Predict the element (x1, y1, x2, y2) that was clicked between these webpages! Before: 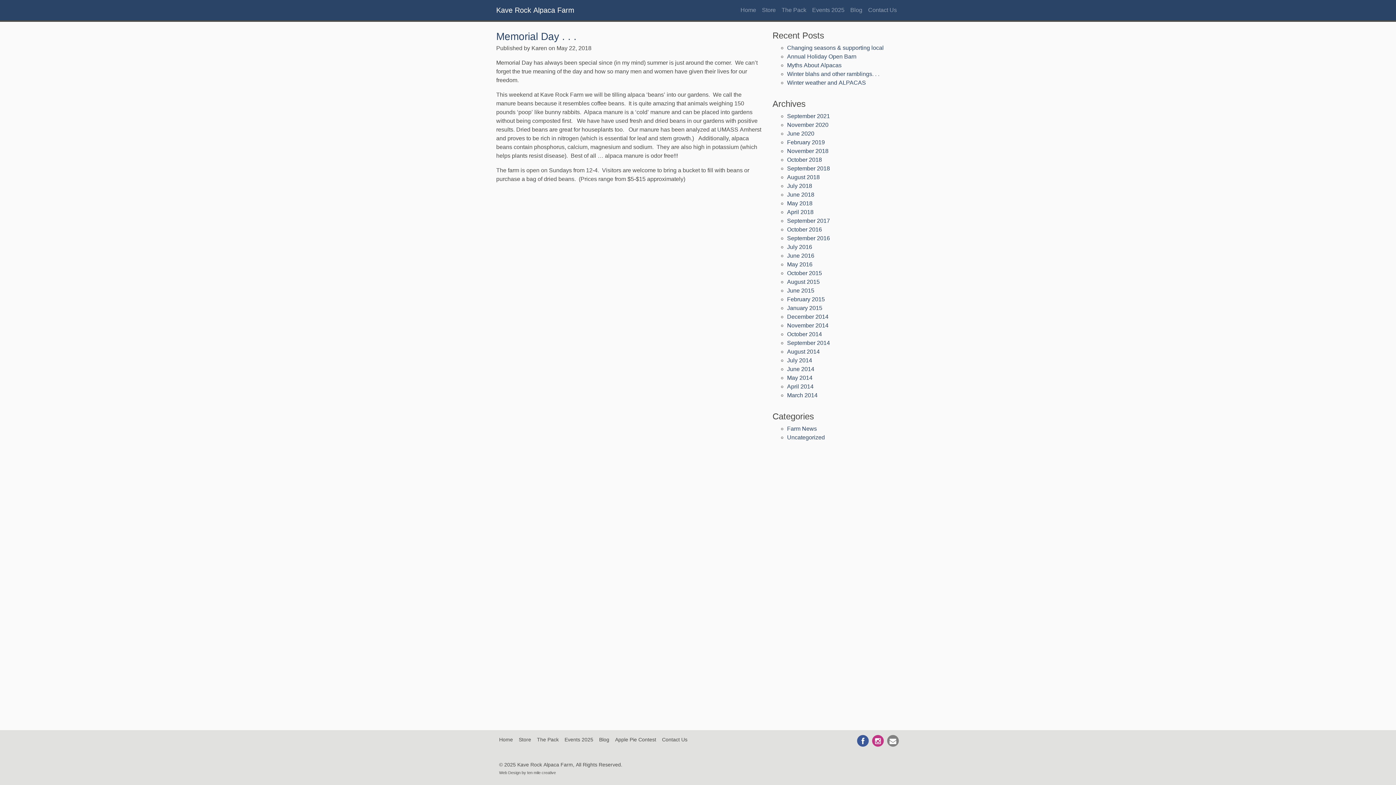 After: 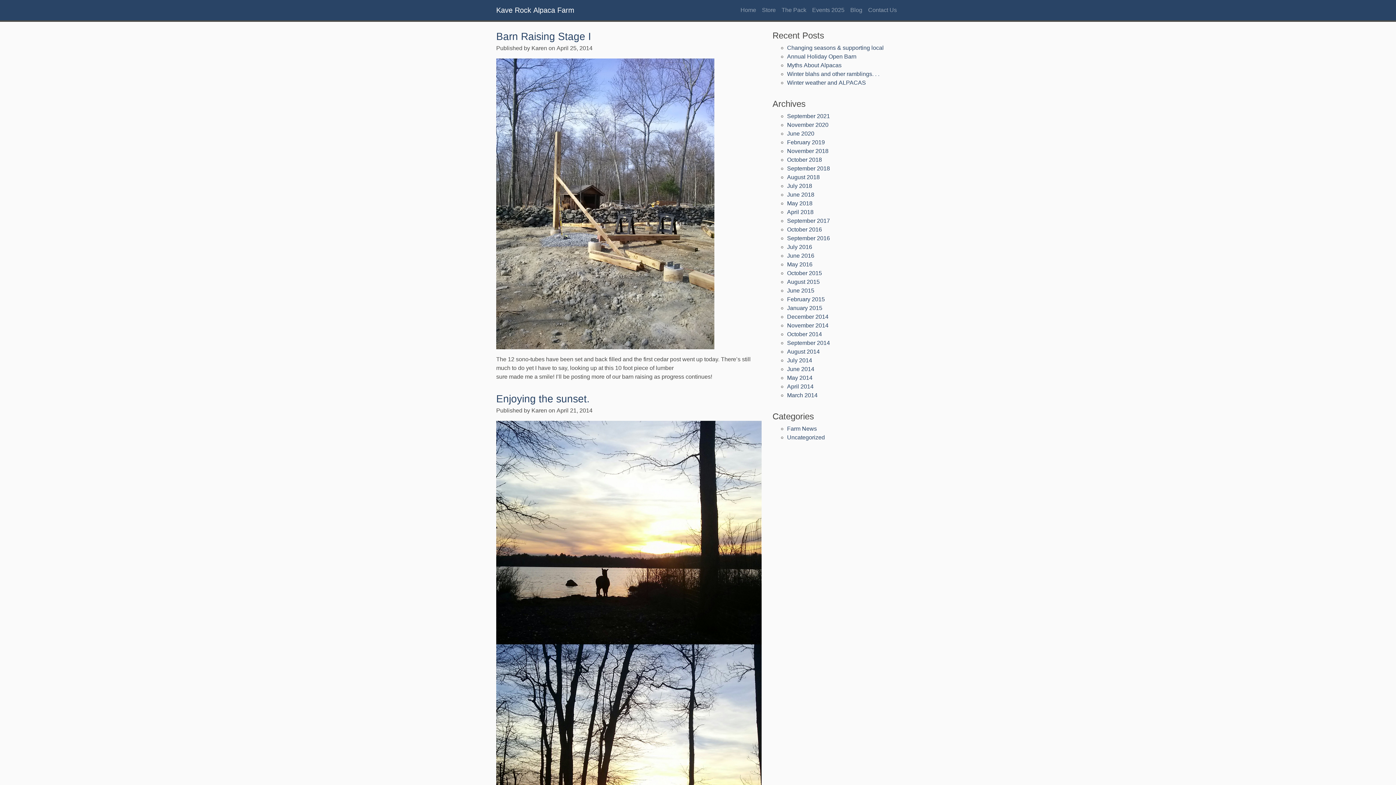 Action: bbox: (787, 383, 813, 389) label: April 2014